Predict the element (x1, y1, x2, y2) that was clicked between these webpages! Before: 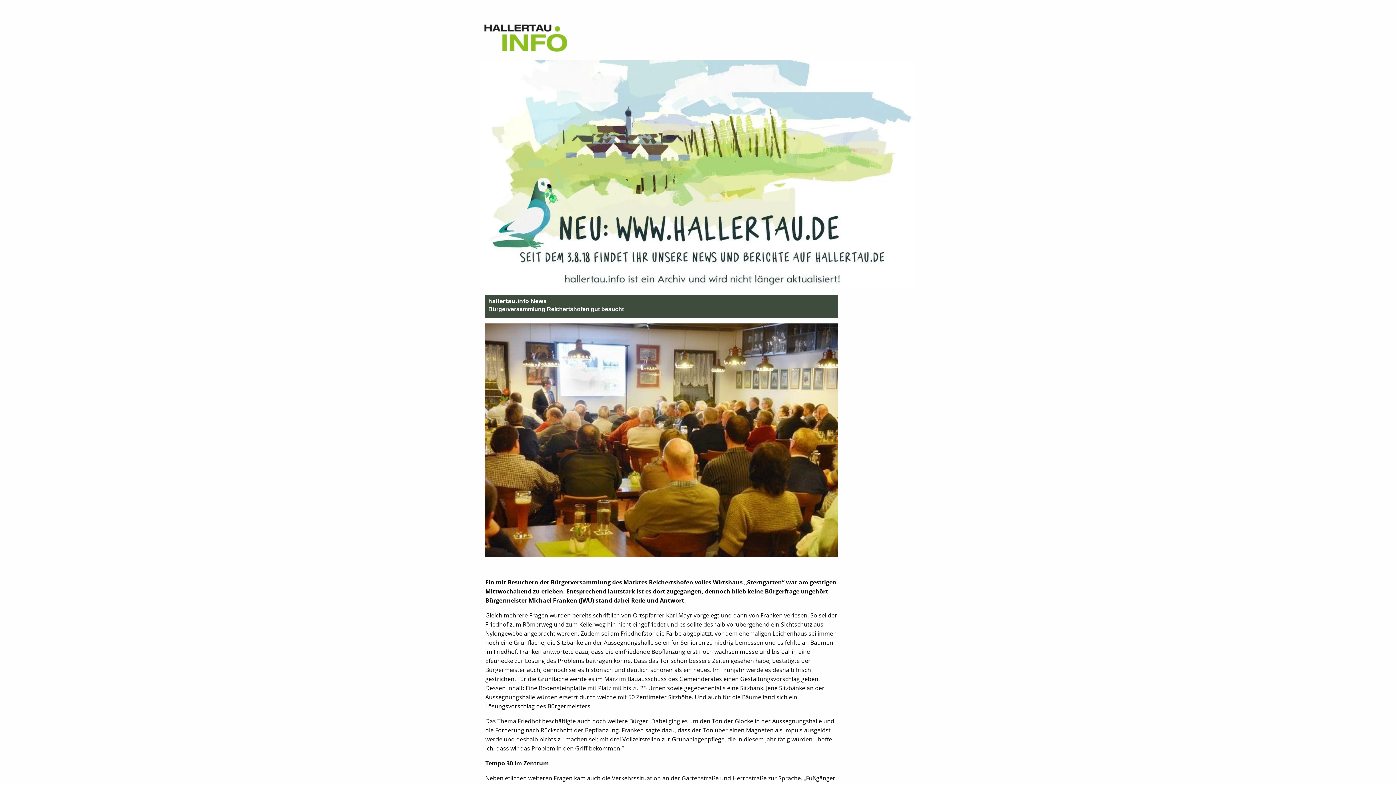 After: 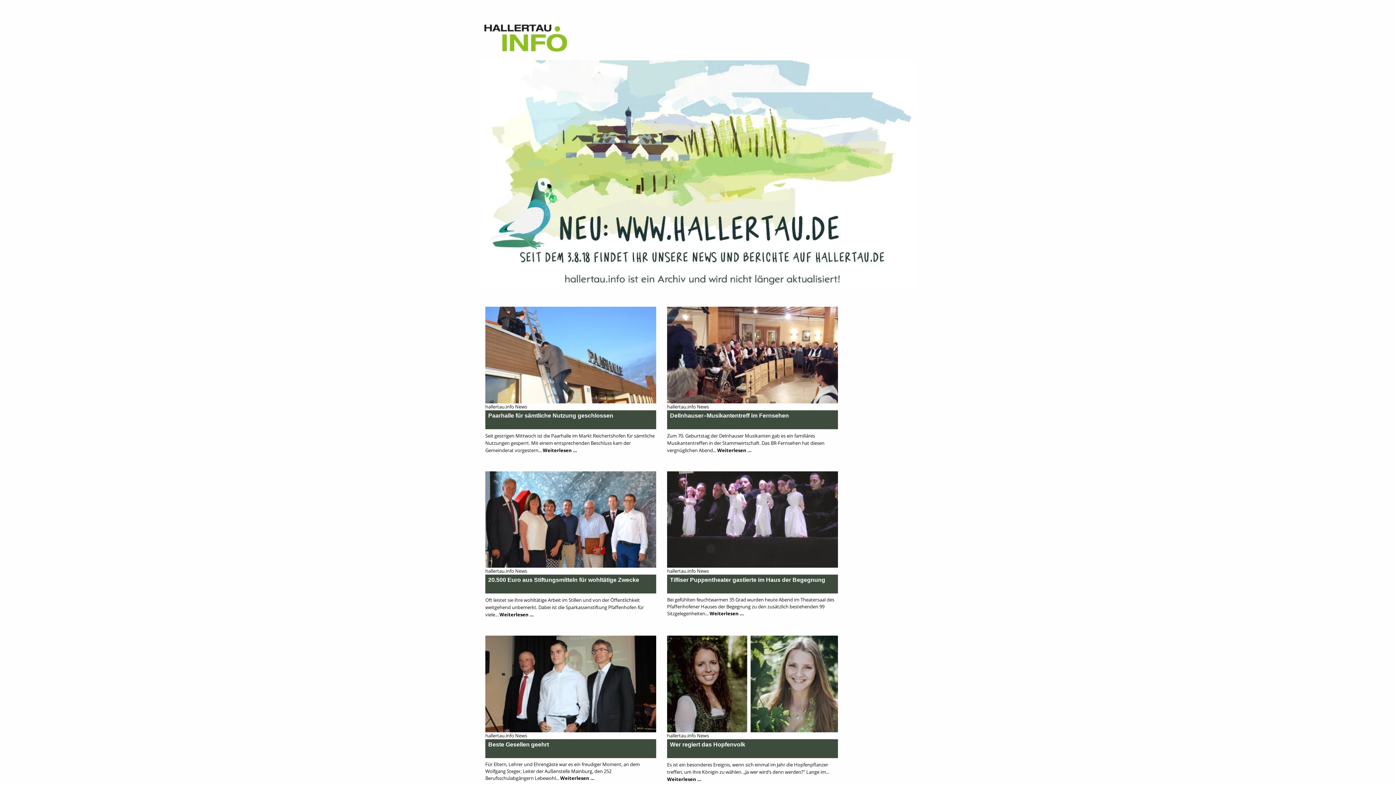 Action: bbox: (480, 26, 589, 32)